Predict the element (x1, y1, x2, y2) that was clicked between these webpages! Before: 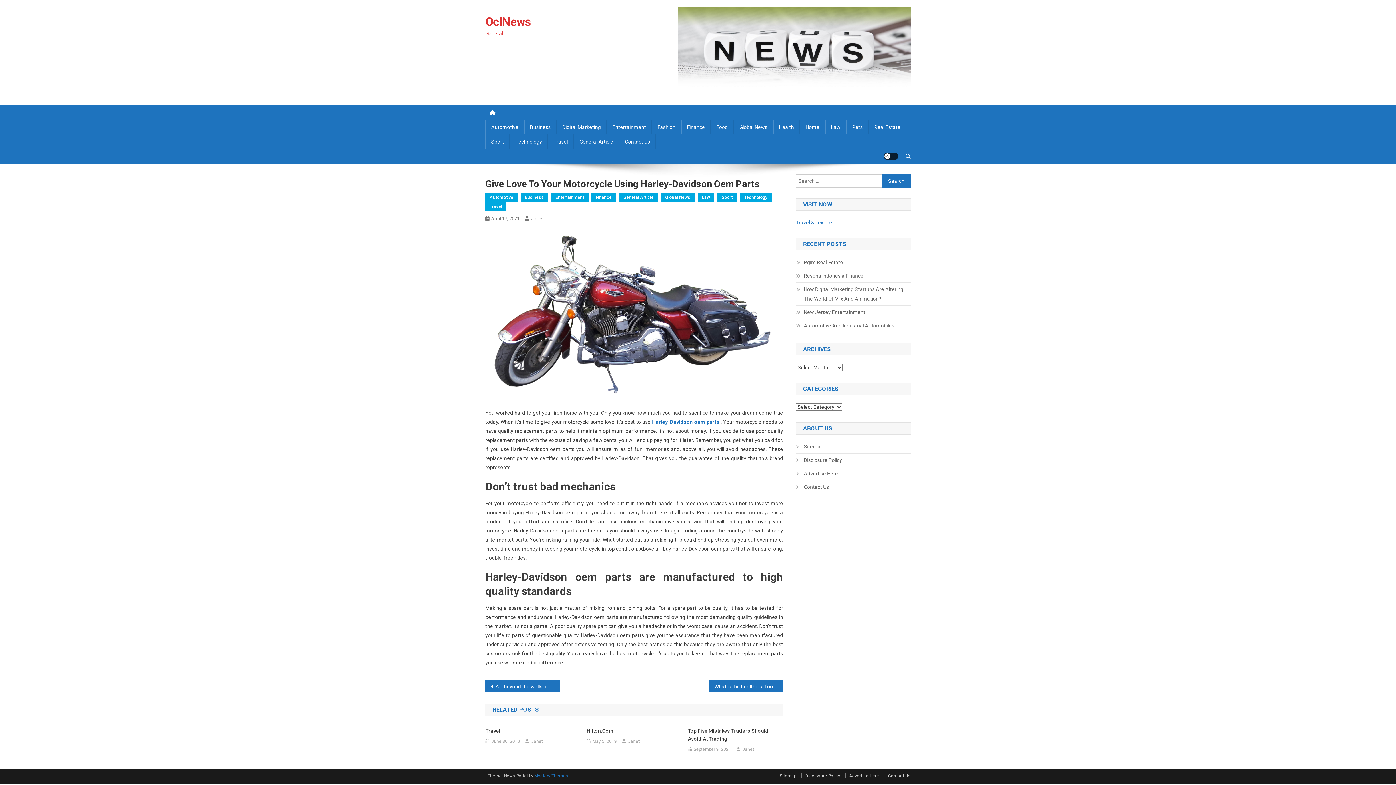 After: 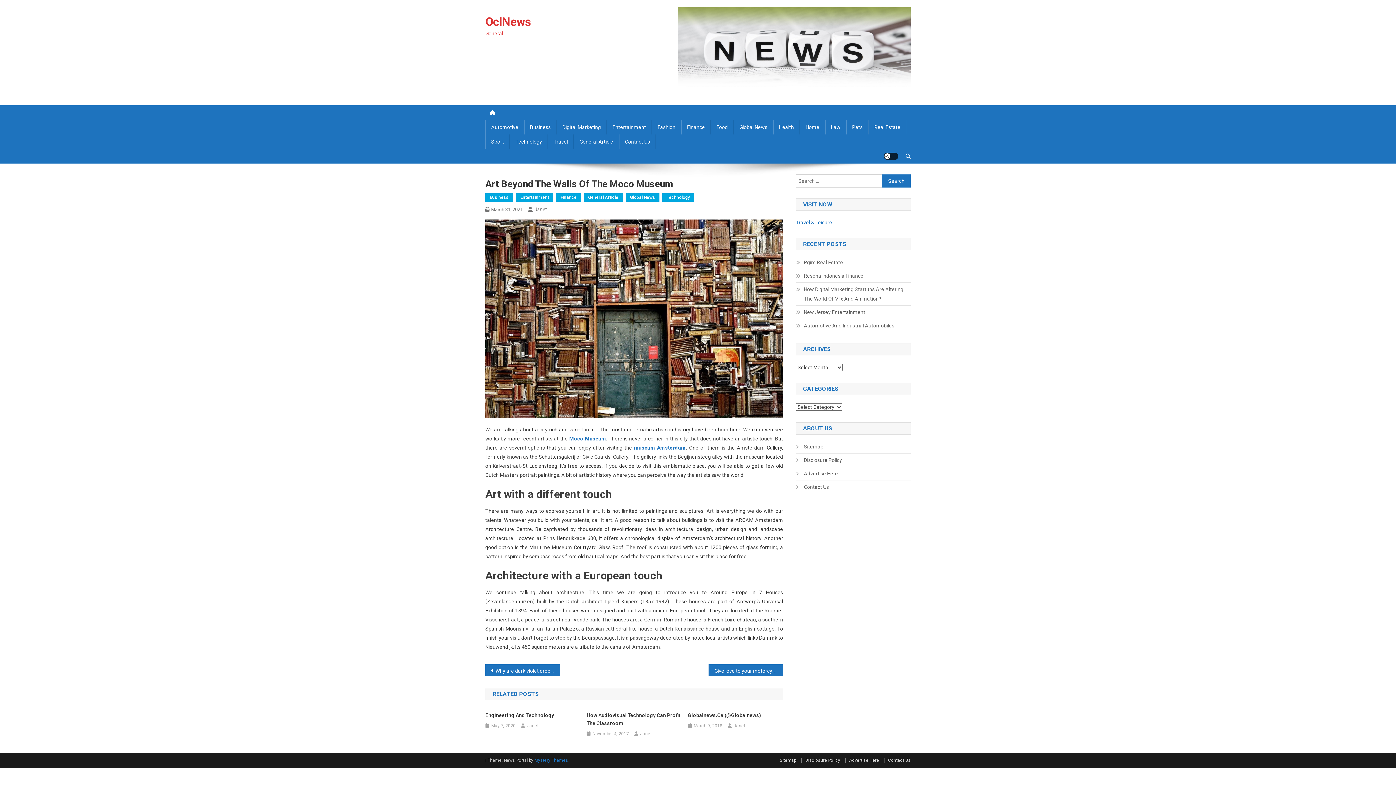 Action: bbox: (485, 680, 559, 692) label: Art beyond the walls of the Moco Museum